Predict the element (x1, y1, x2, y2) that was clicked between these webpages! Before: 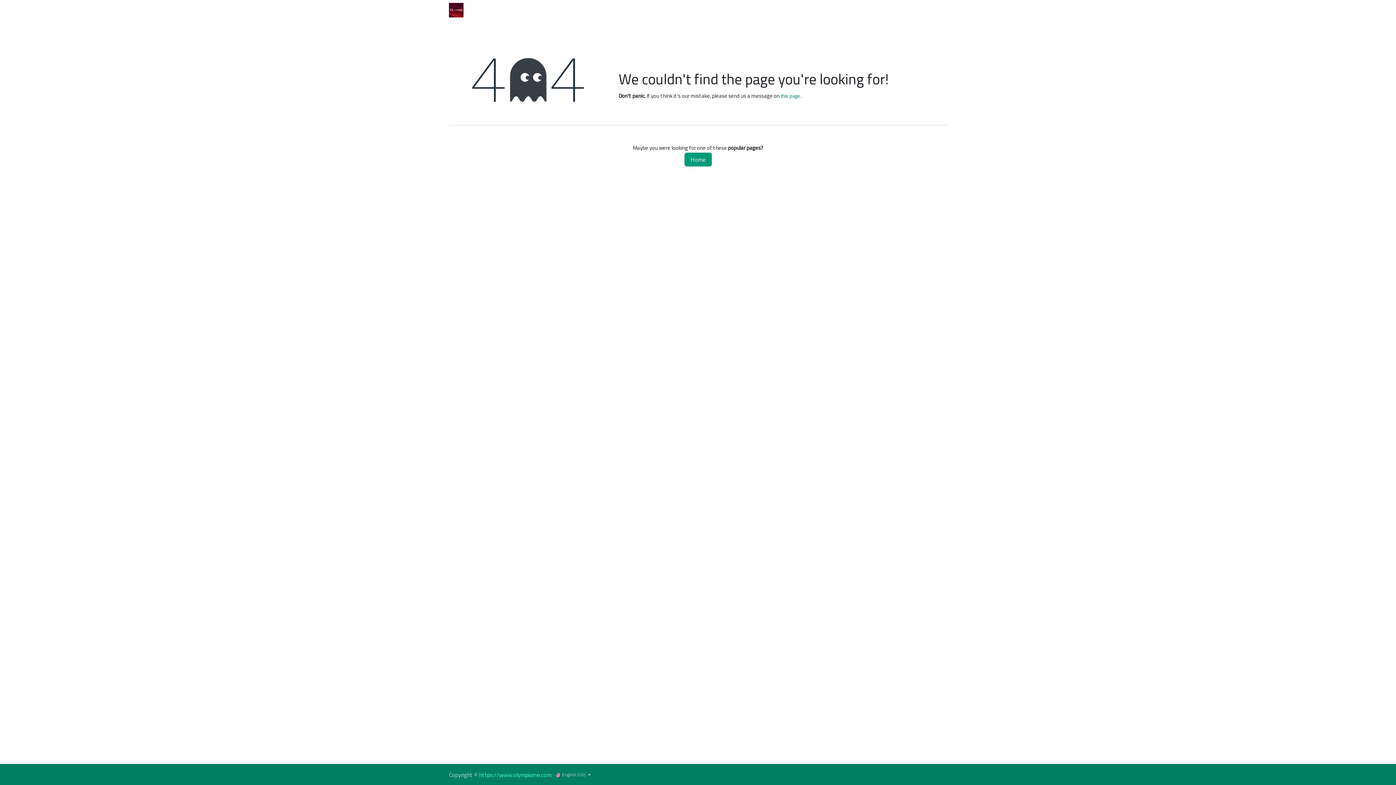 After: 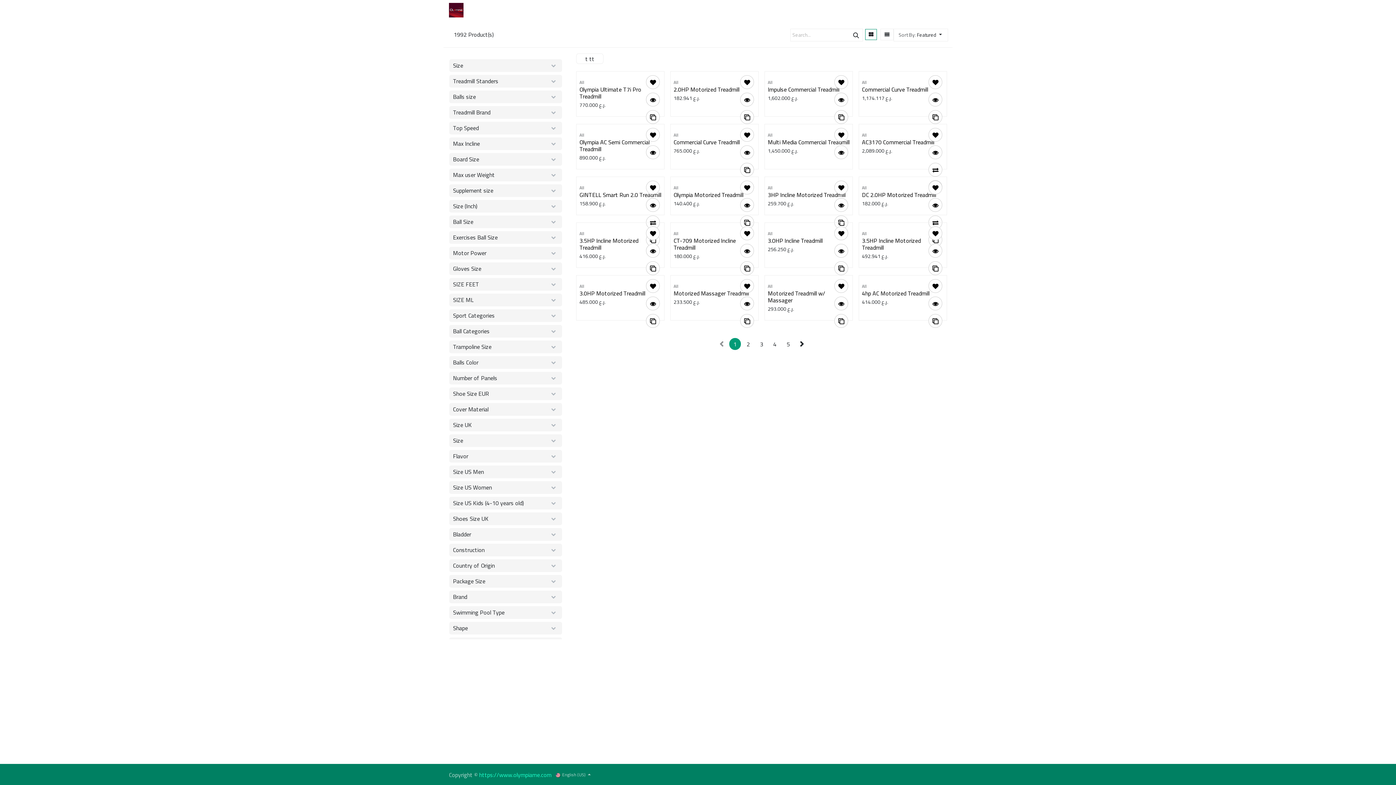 Action: bbox: (684, 152, 711, 166) label: Home